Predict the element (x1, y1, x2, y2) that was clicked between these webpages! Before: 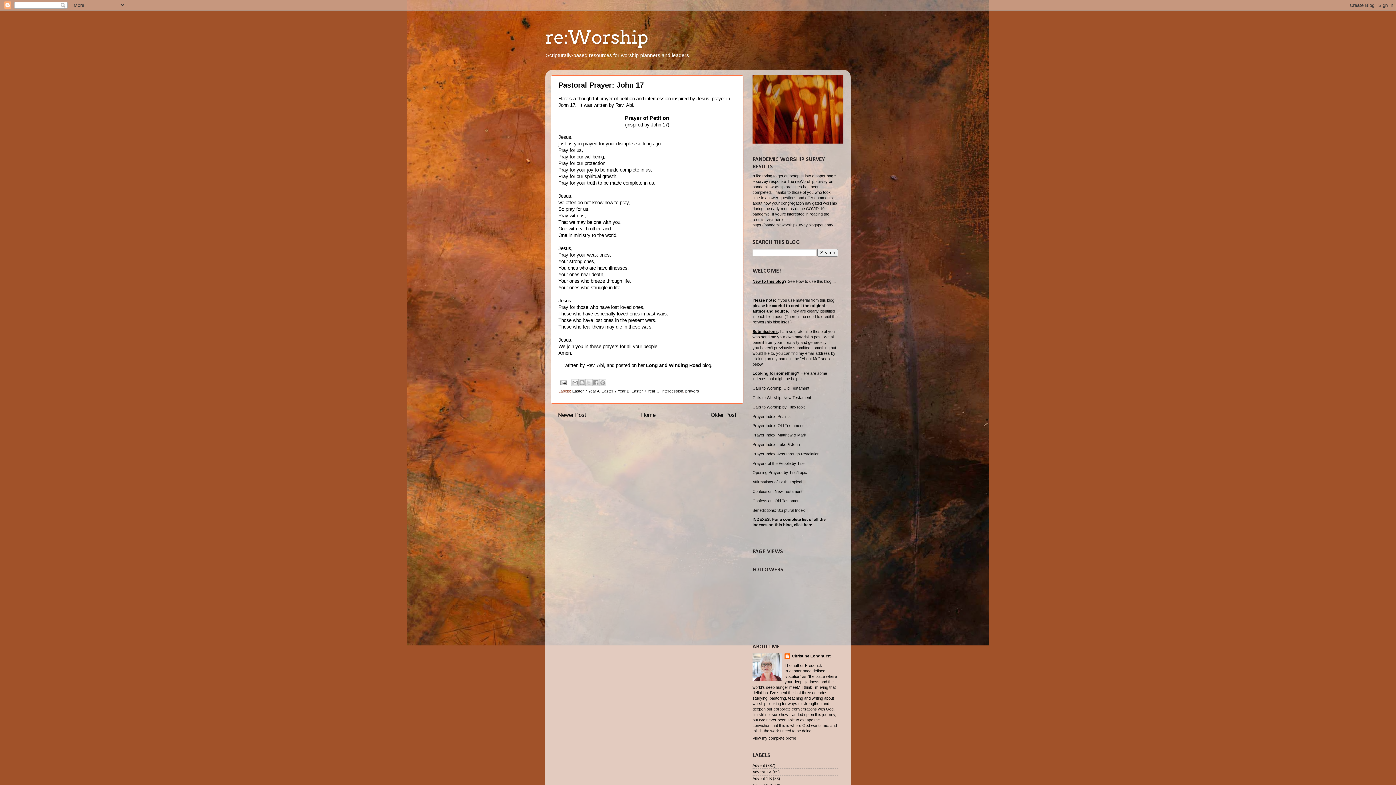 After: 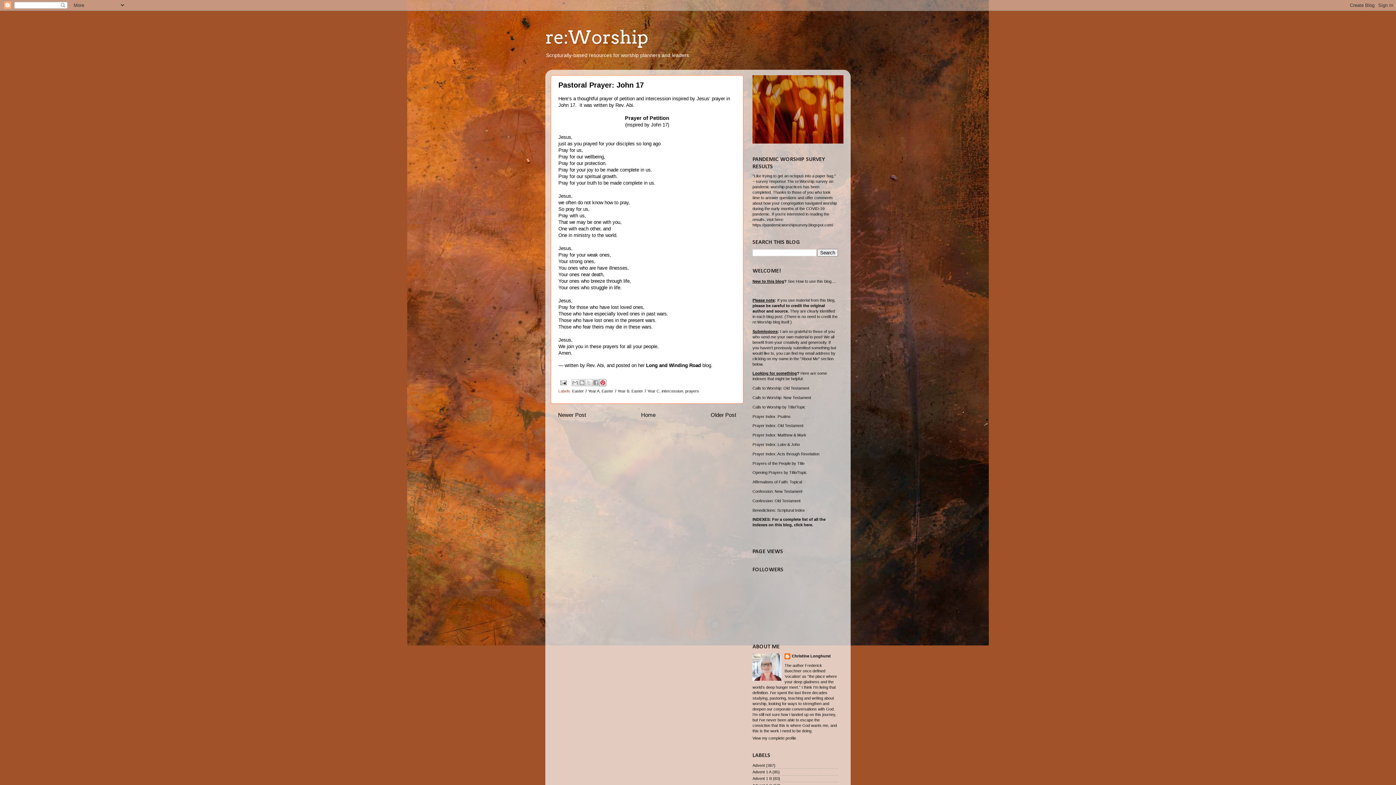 Action: label: Share to Pinterest bbox: (599, 379, 606, 386)